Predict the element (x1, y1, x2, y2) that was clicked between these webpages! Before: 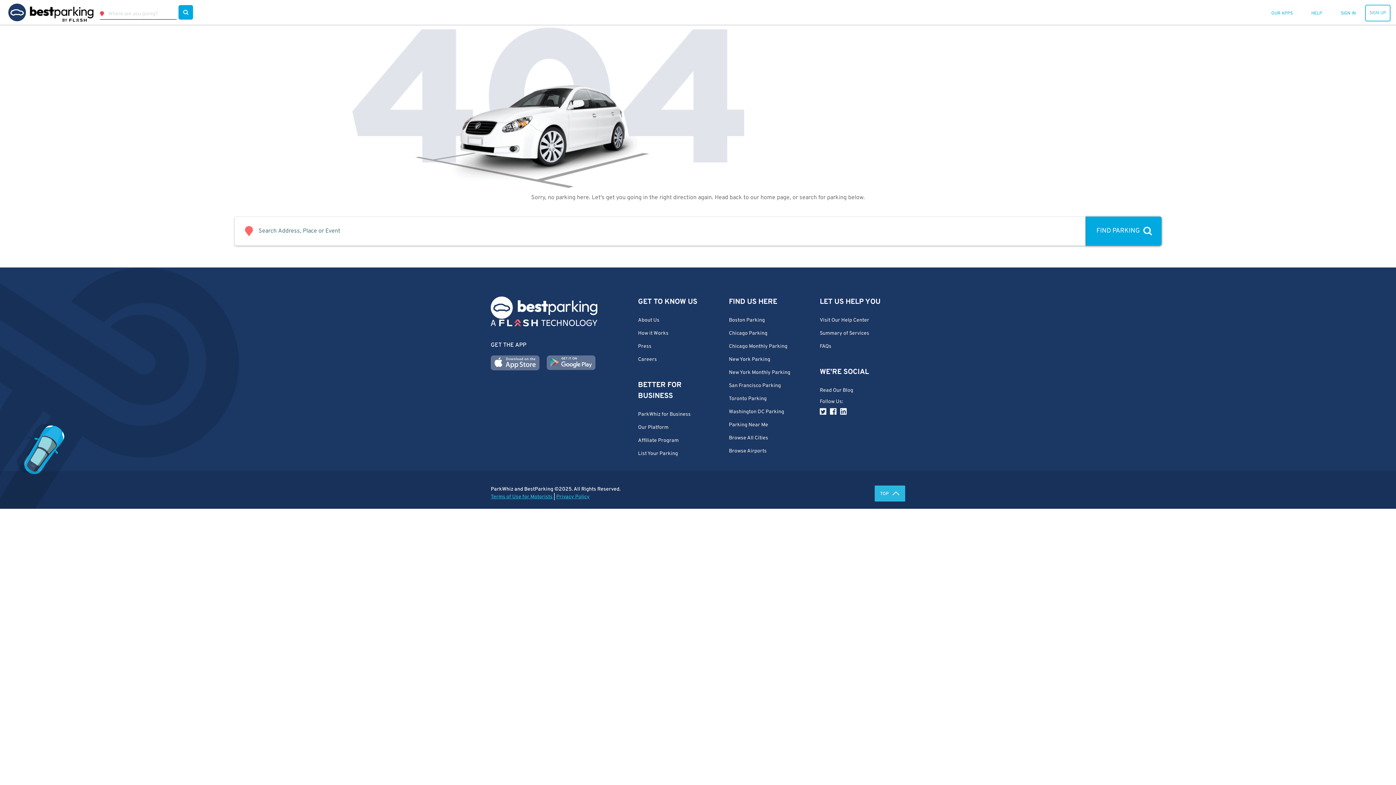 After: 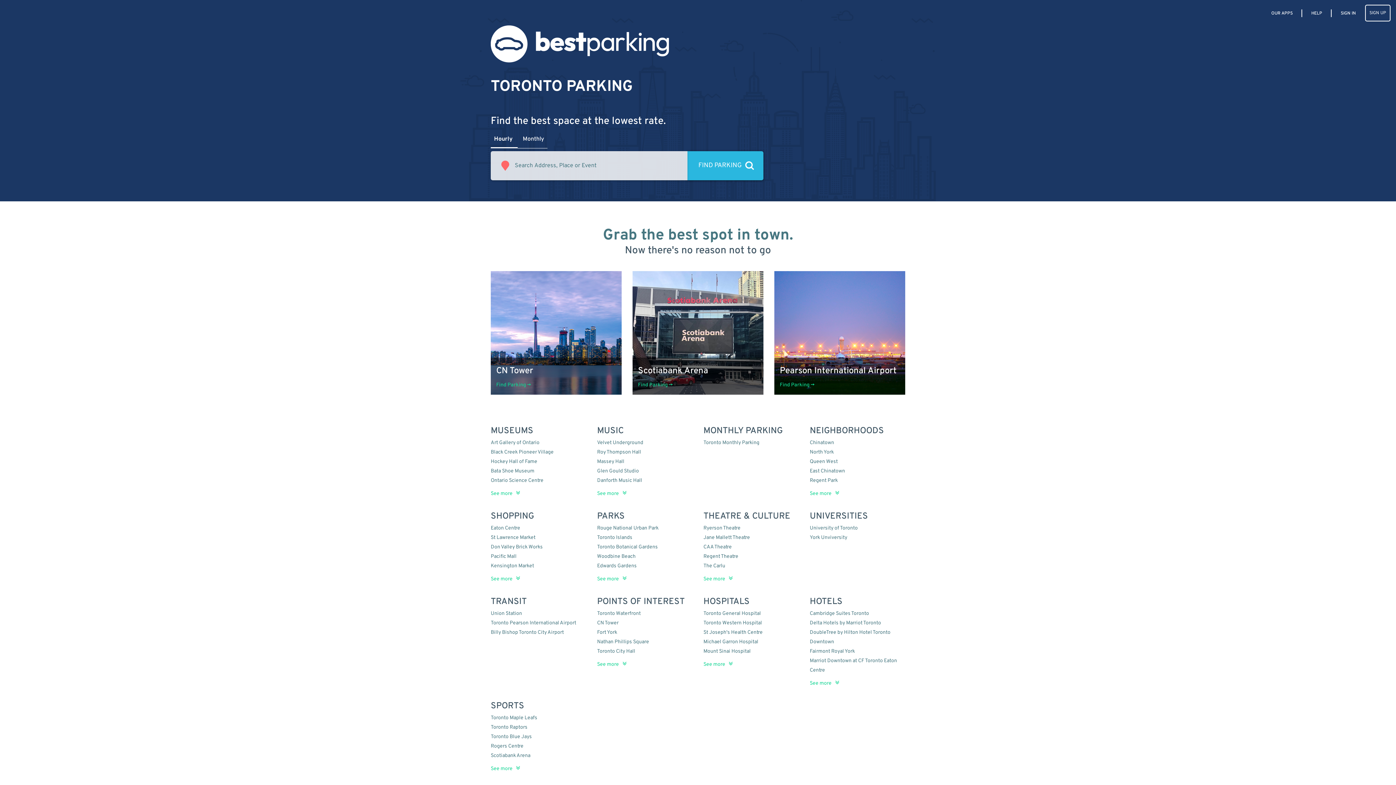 Action: bbox: (729, 393, 809, 404) label: Toronto Parking